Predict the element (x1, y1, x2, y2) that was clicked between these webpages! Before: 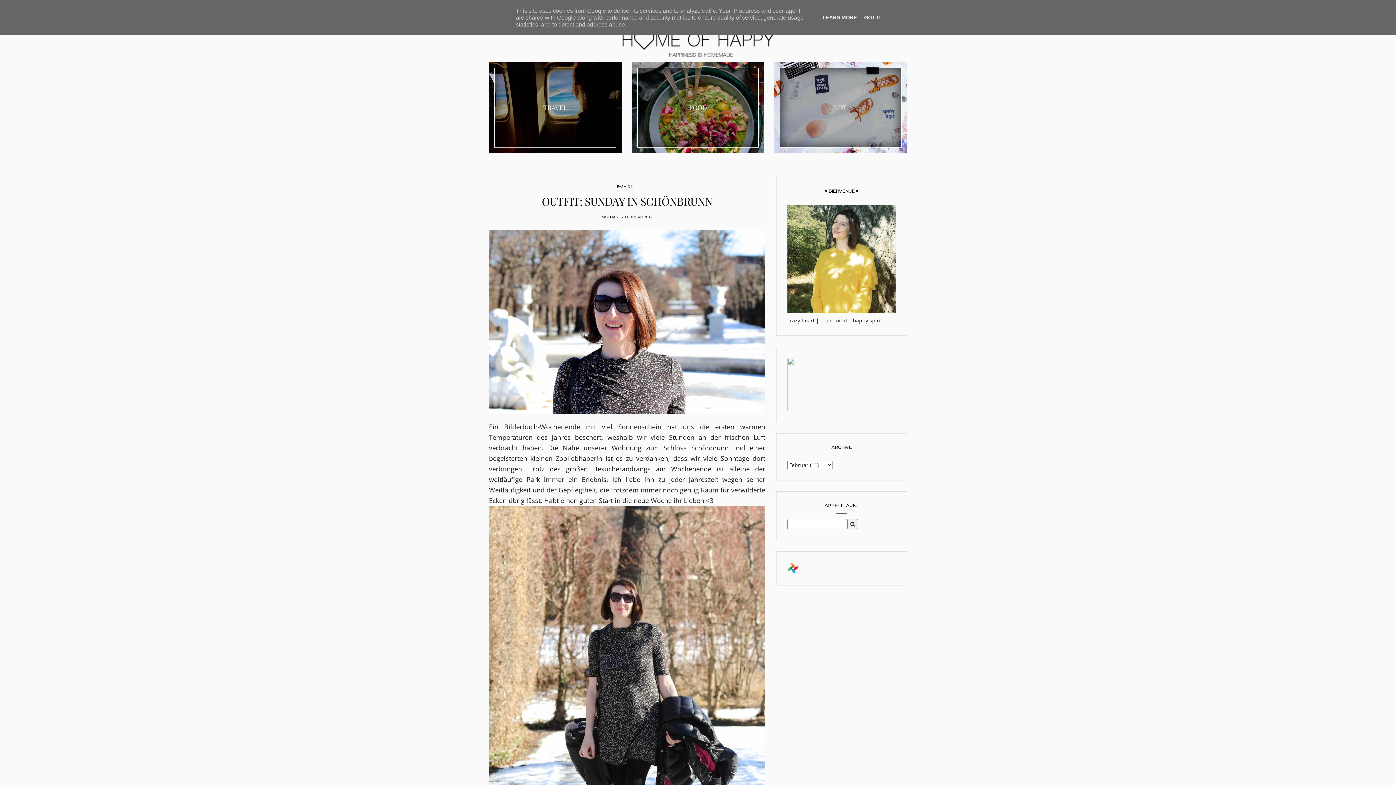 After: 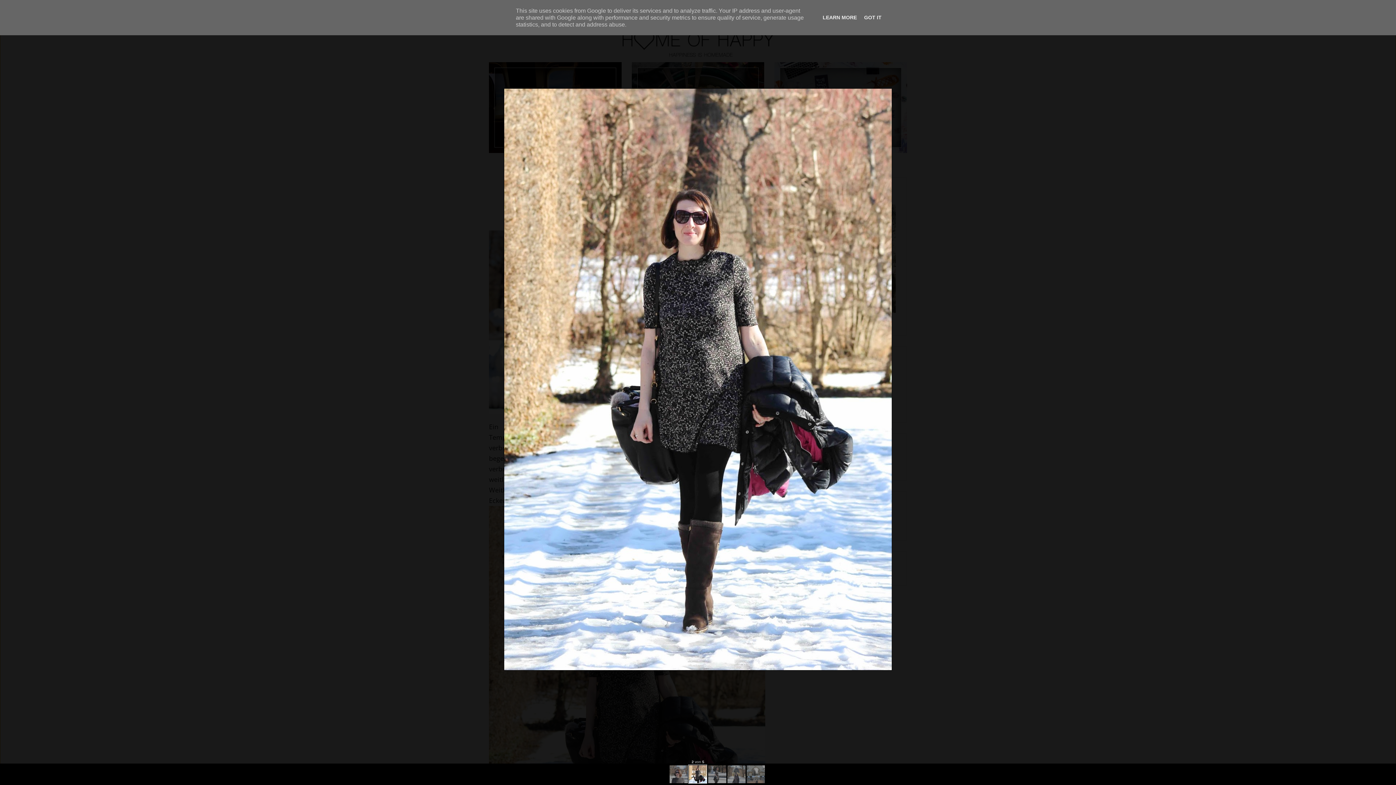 Action: bbox: (489, 713, 765, 720)